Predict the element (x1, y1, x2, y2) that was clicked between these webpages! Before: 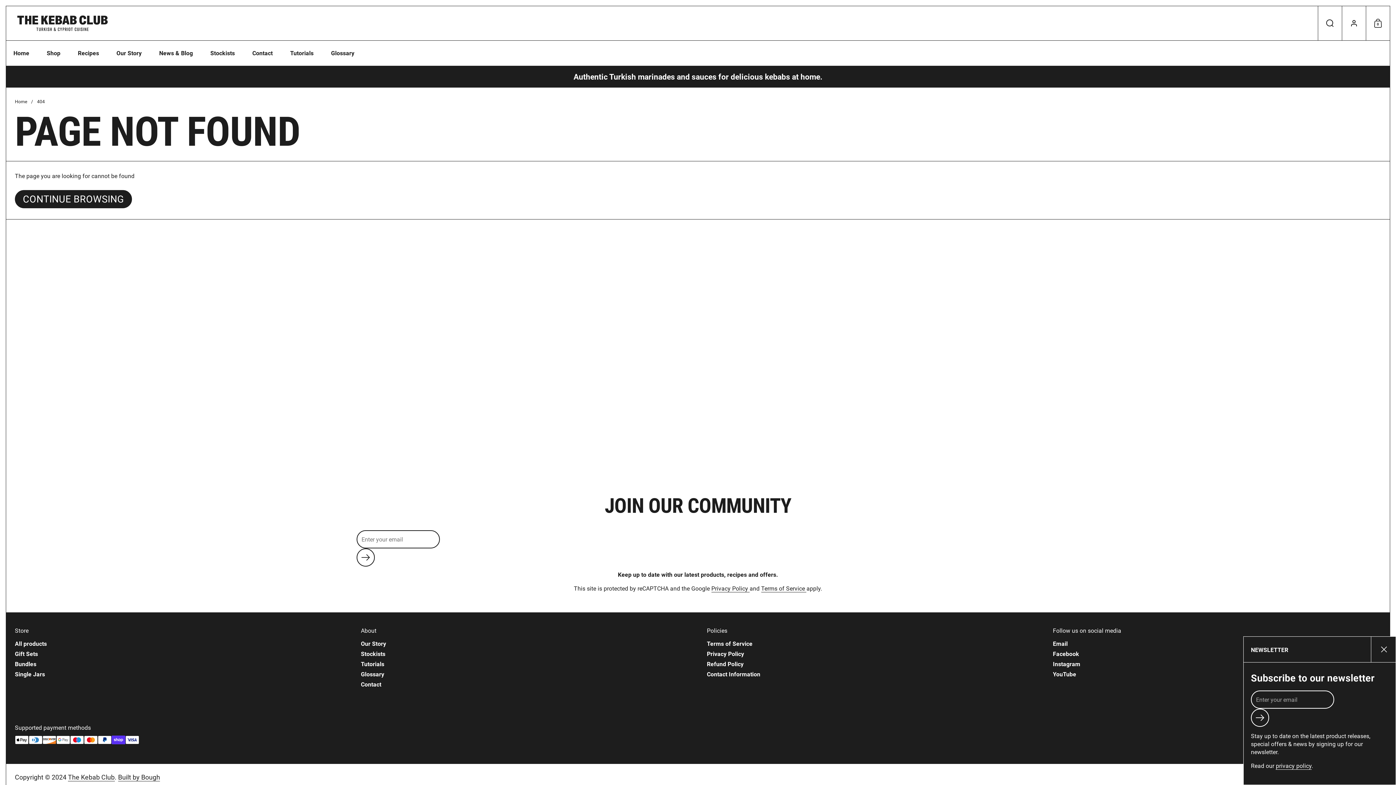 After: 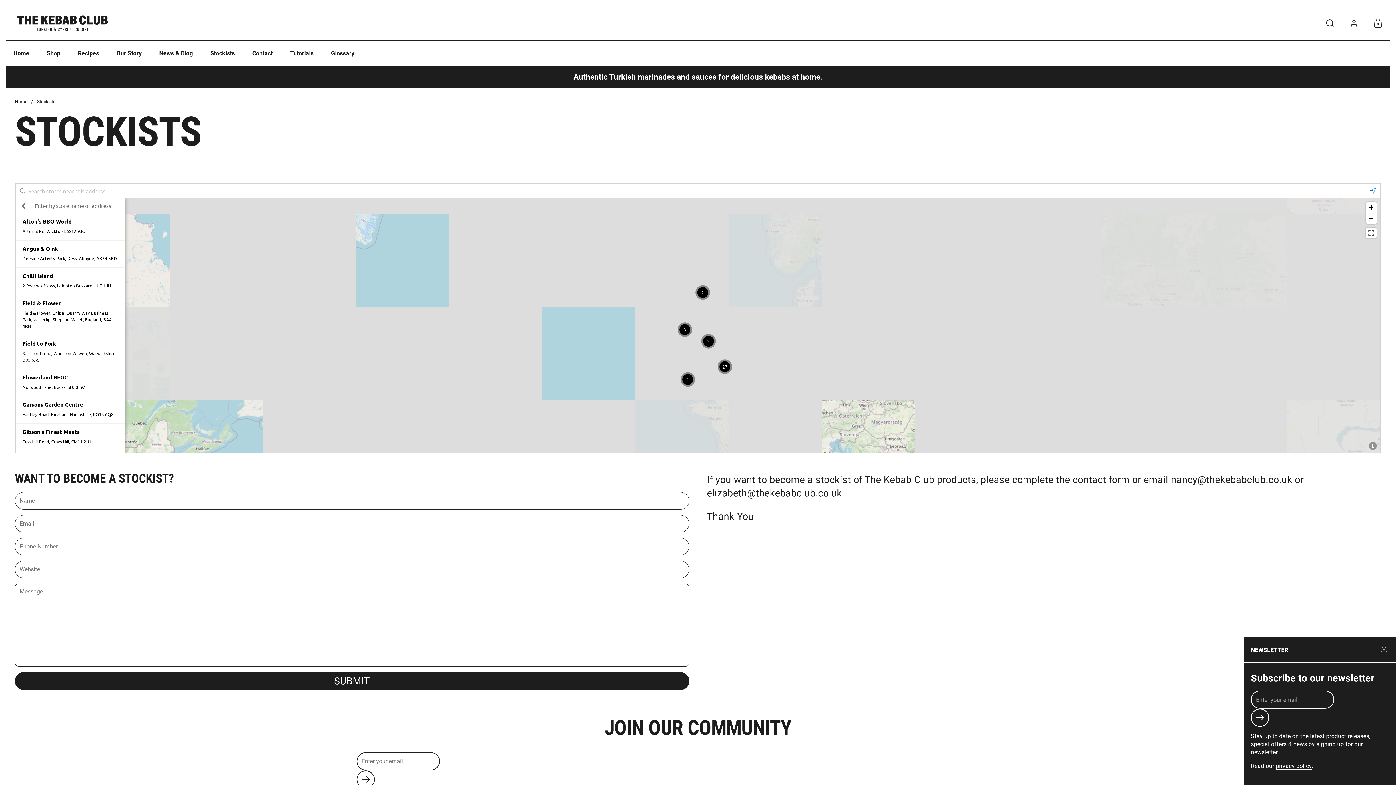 Action: bbox: (361, 649, 689, 659) label: Stockists